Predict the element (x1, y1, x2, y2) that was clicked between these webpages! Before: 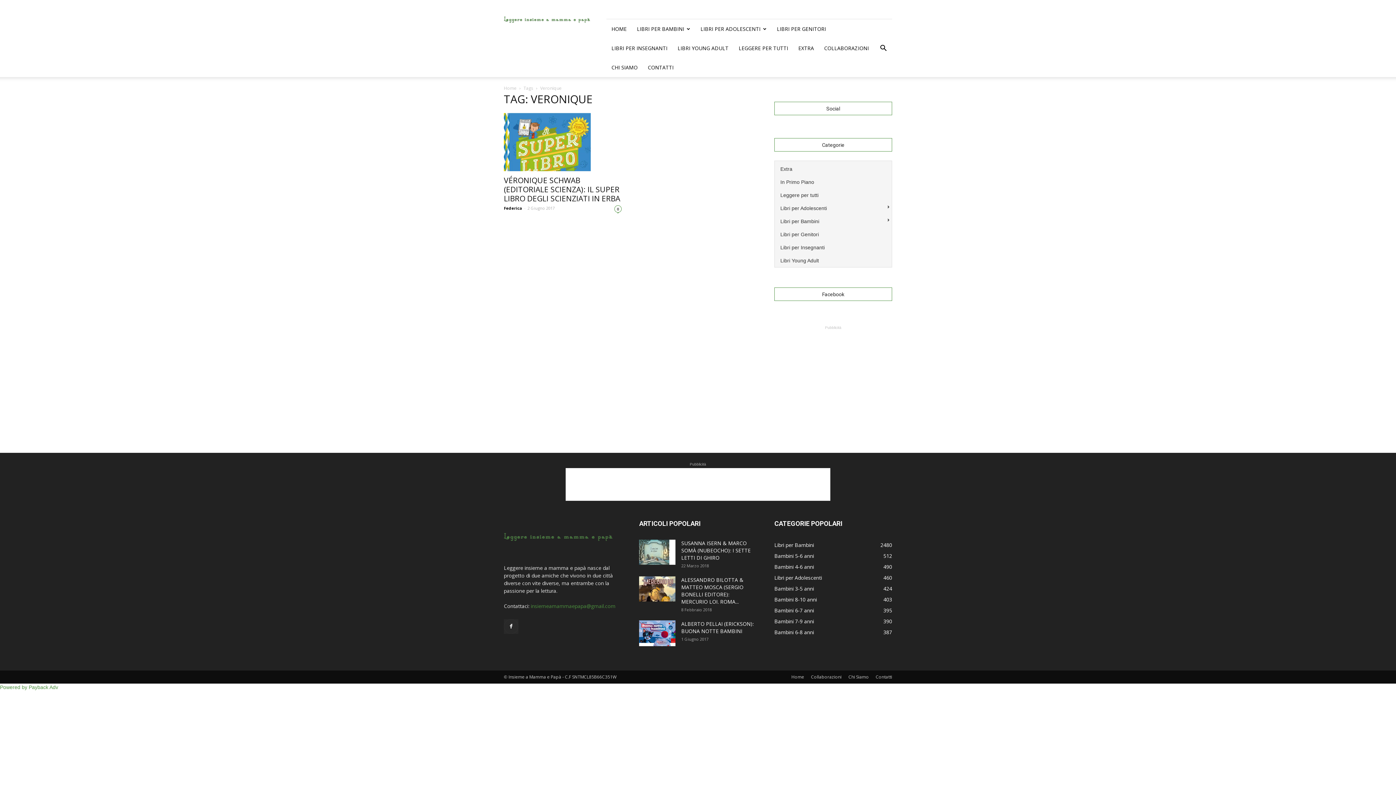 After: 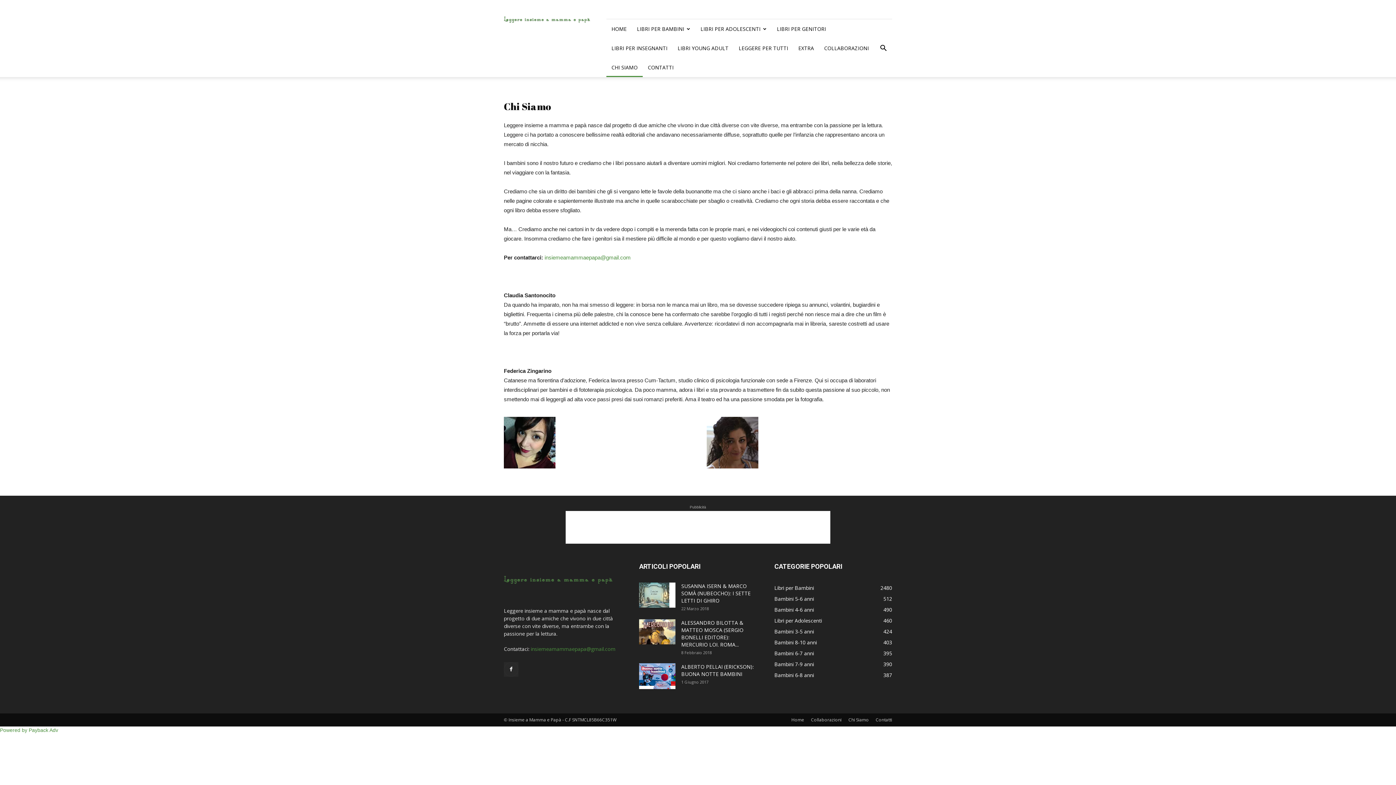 Action: label: CHI SIAMO bbox: (606, 57, 642, 77)